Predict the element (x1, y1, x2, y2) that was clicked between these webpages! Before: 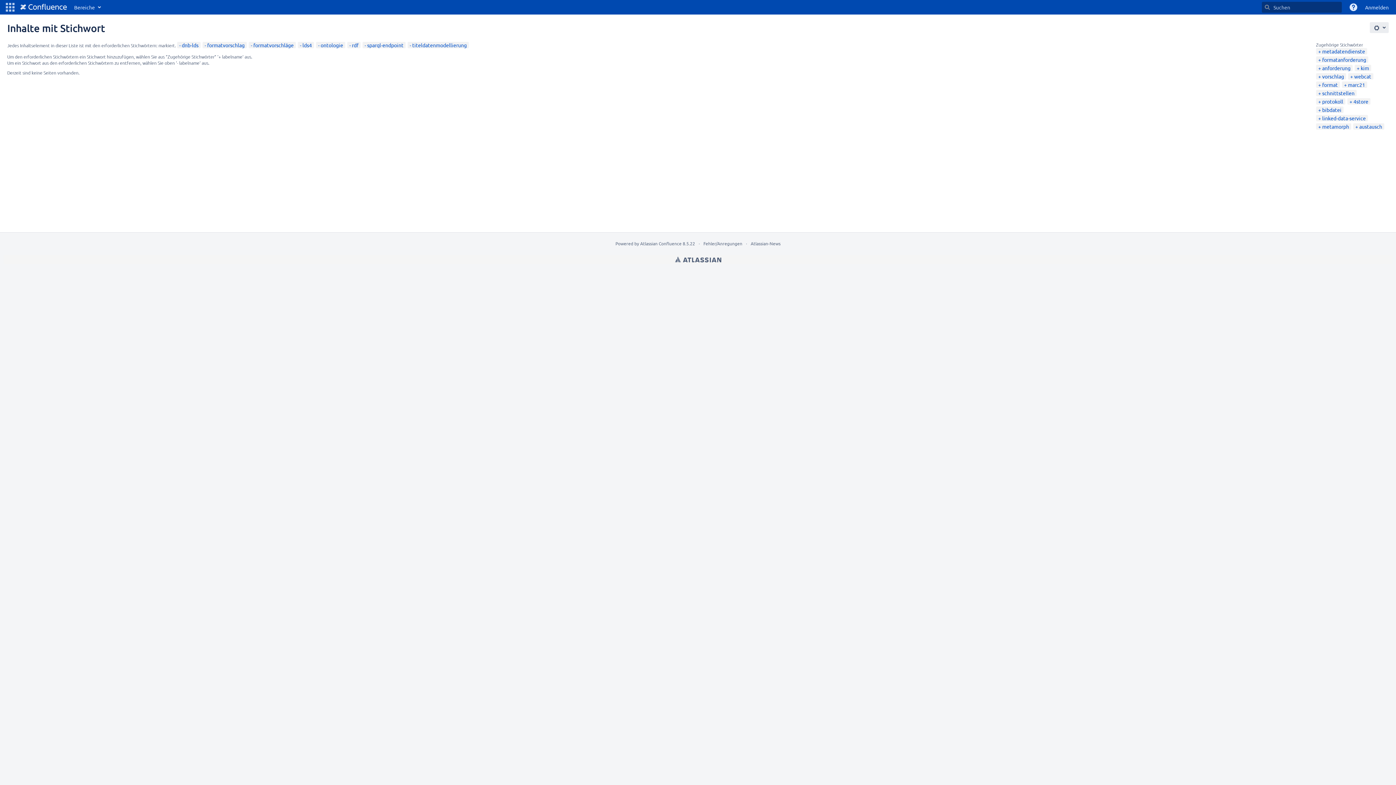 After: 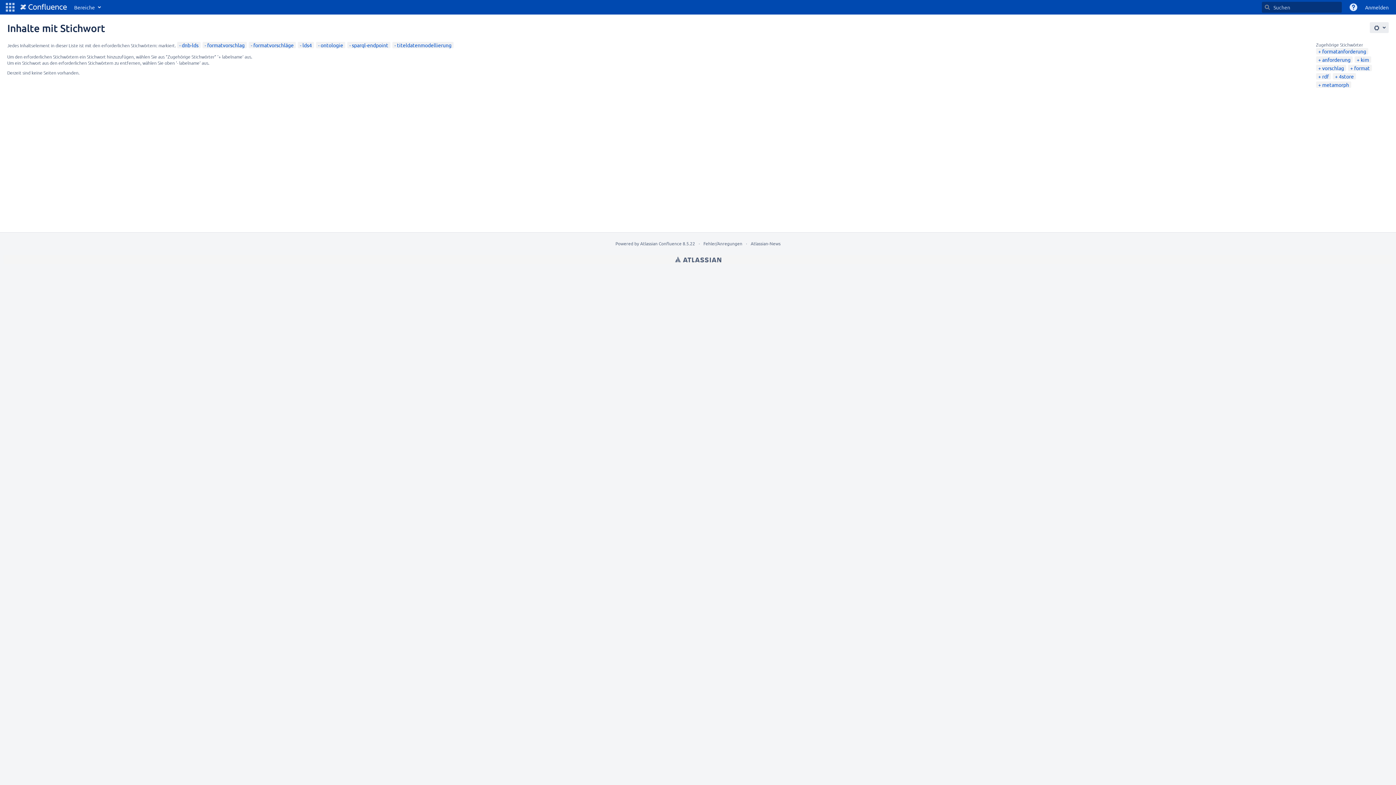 Action: label: rdf bbox: (349, 41, 358, 48)